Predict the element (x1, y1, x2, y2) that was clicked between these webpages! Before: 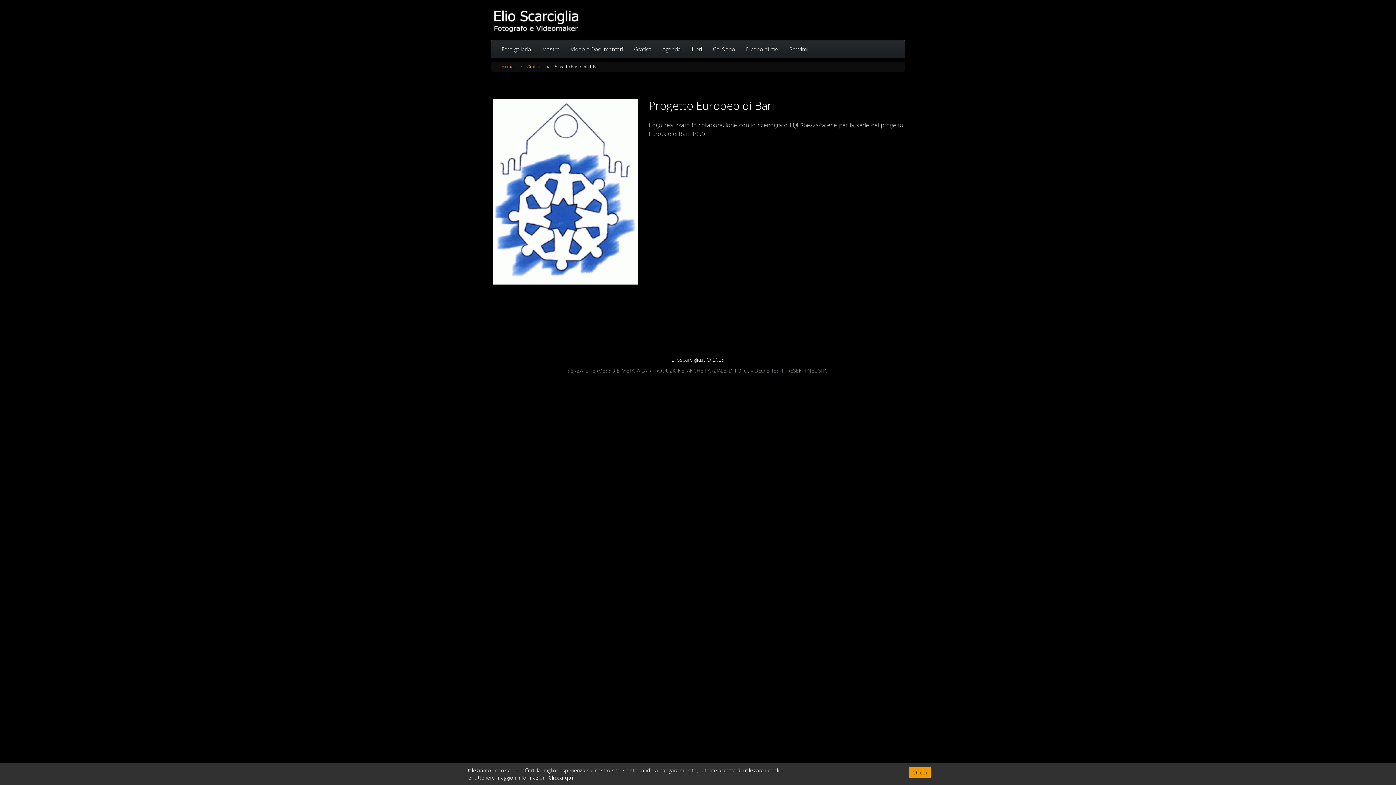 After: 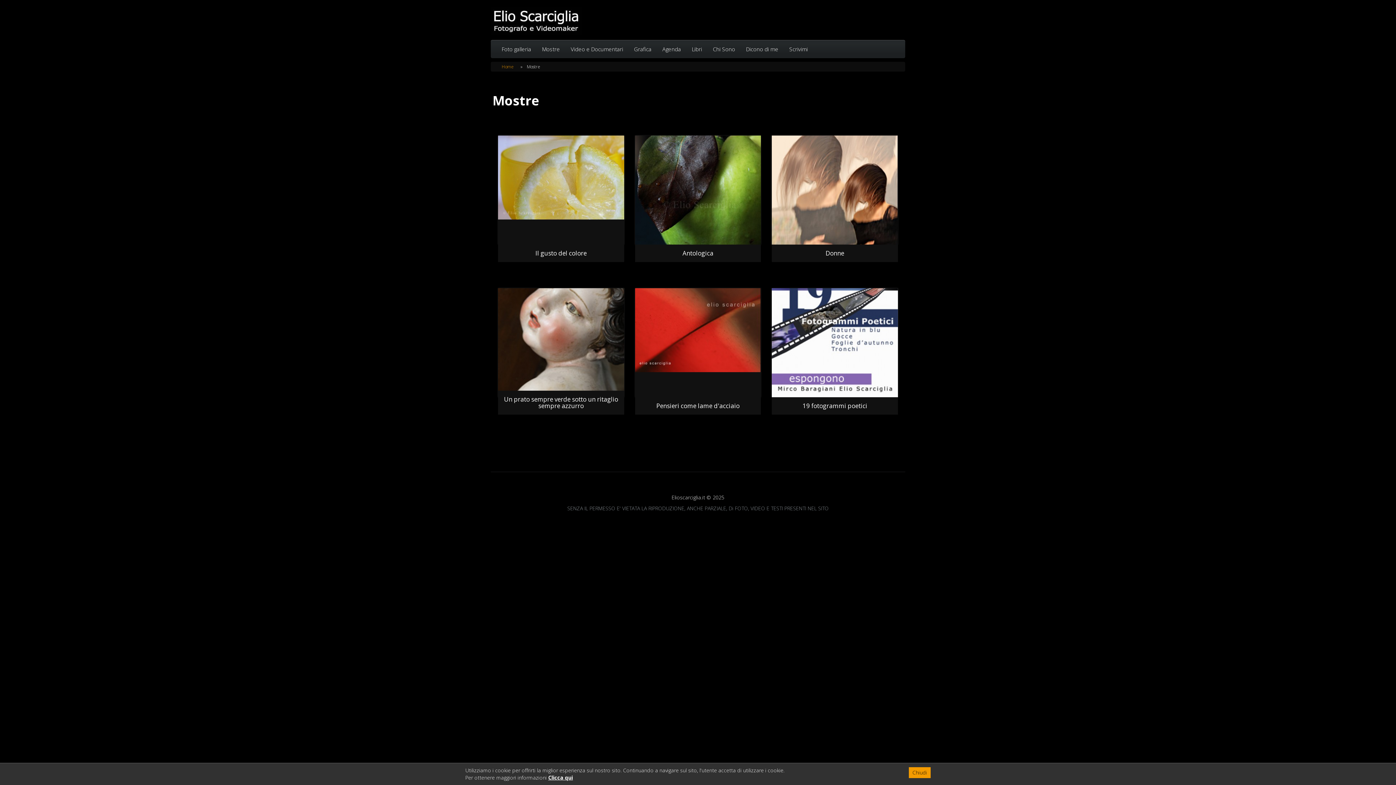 Action: bbox: (536, 40, 565, 58) label: Mostre